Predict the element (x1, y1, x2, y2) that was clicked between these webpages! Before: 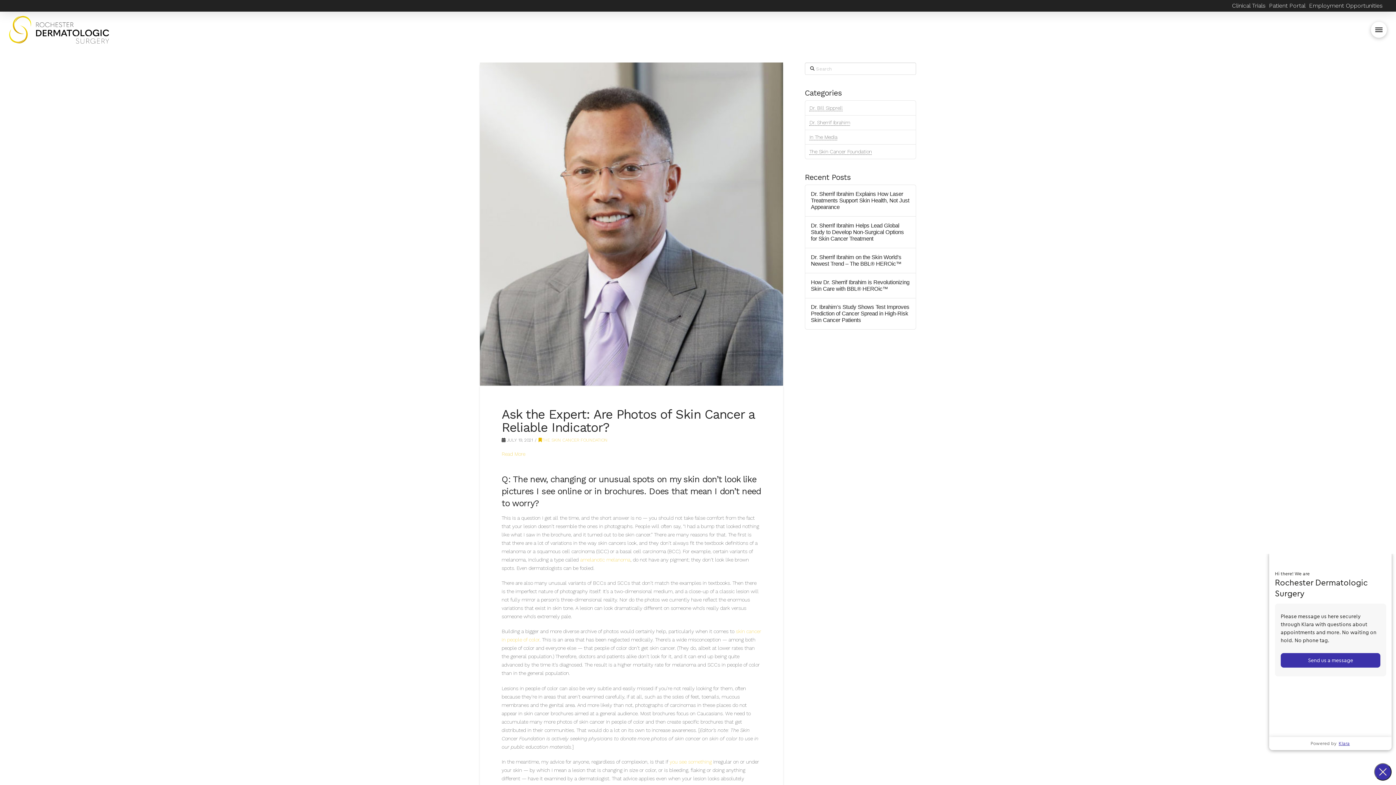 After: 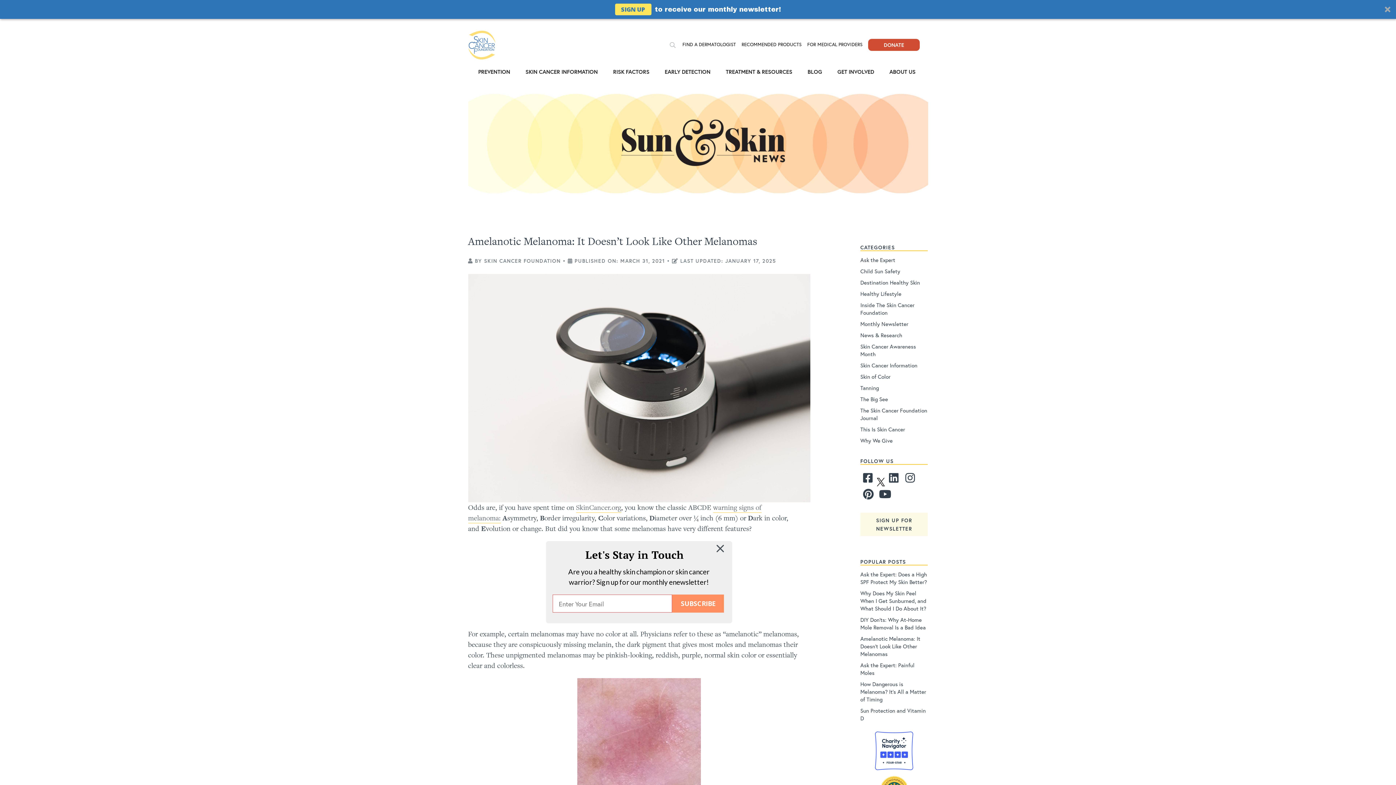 Action: label: amelanotic melanoma bbox: (580, 556, 630, 562)